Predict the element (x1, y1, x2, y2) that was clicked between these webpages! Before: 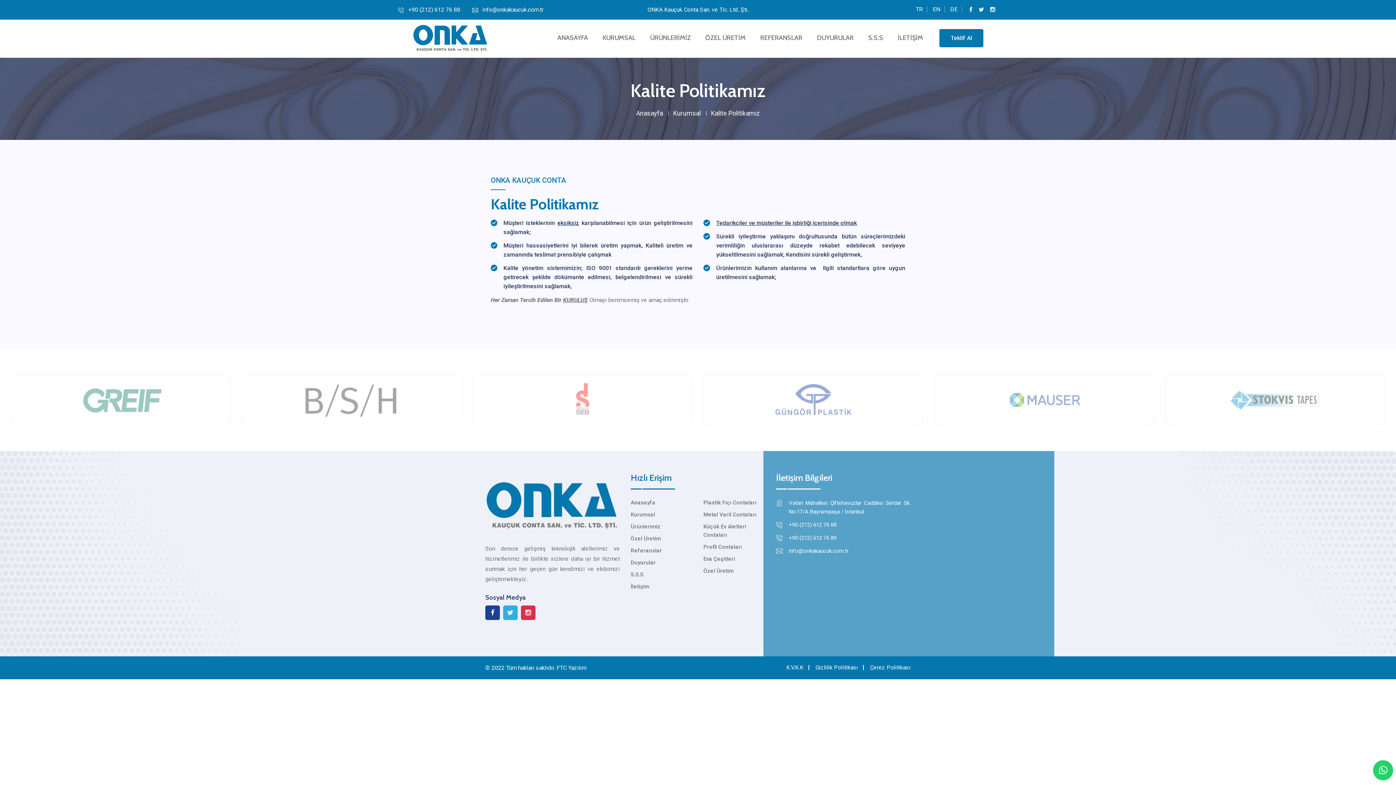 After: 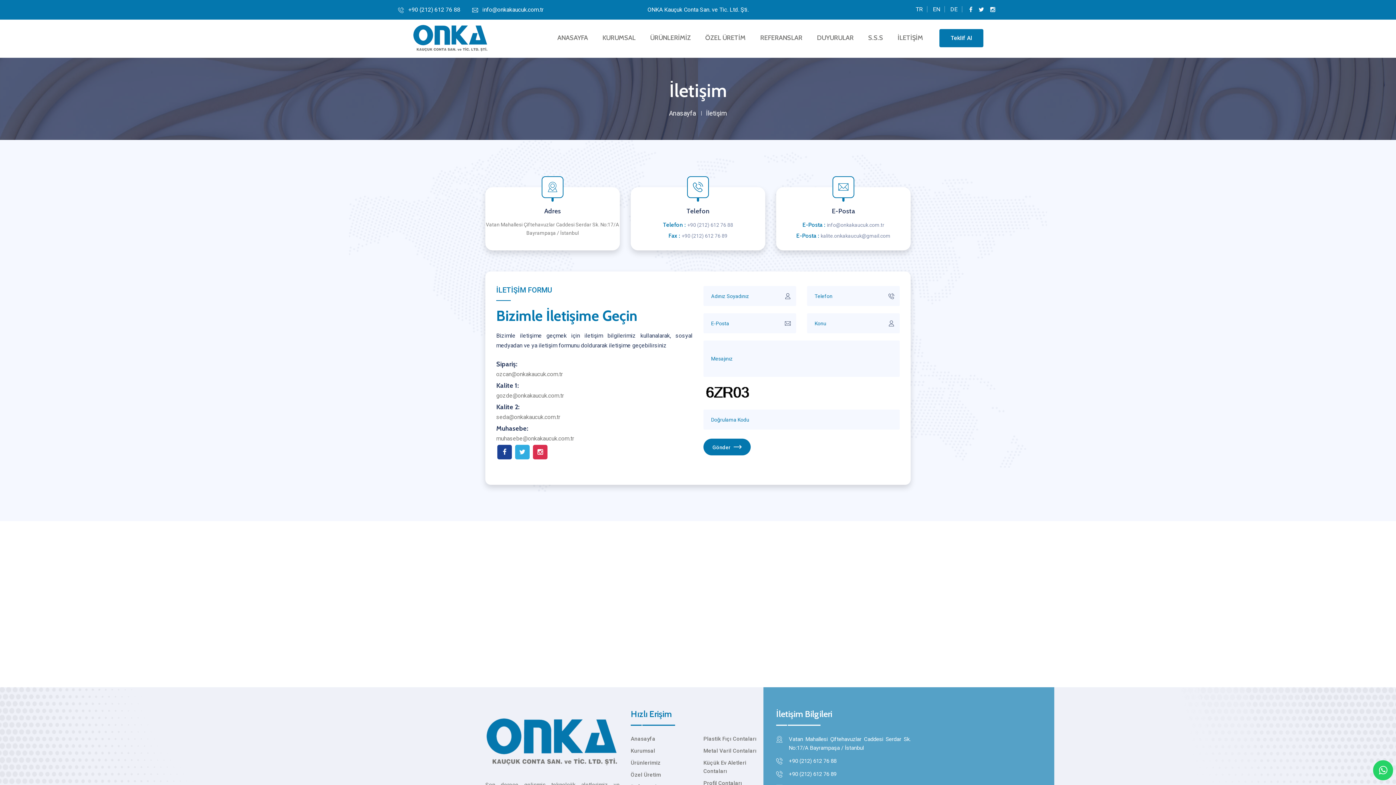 Action: bbox: (897, 19, 923, 56) label: İLETİŞİM